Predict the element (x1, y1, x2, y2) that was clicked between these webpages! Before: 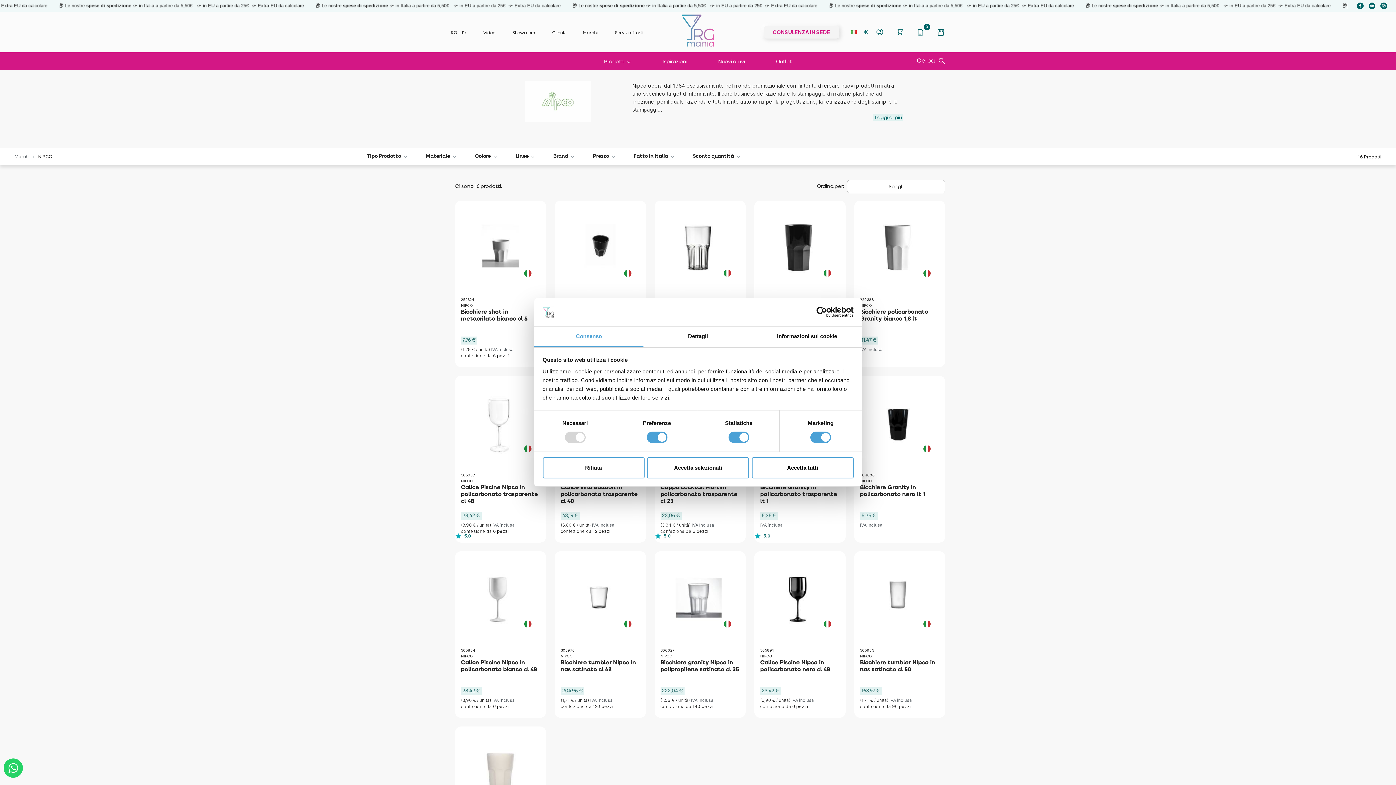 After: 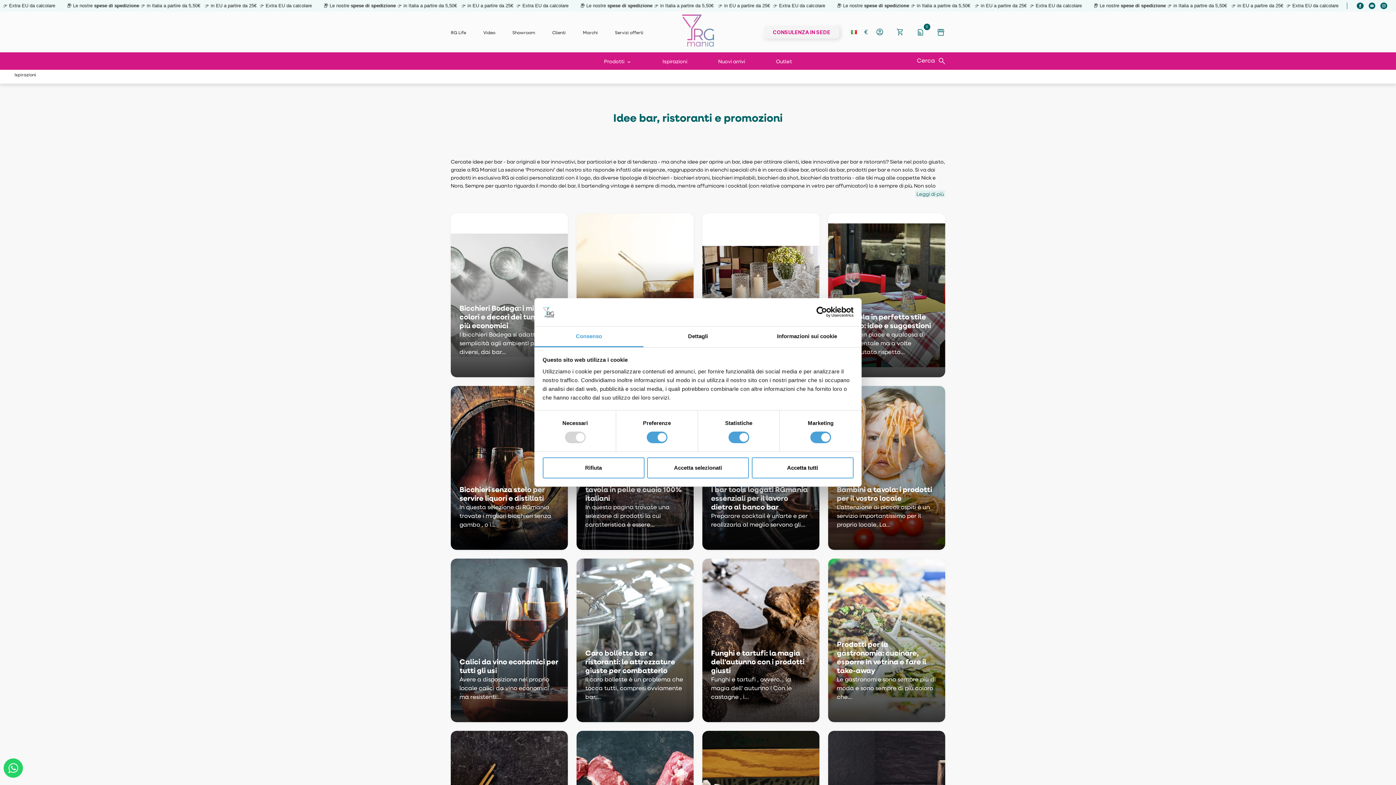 Action: bbox: (659, 52, 691, 69) label: Ispirazioni